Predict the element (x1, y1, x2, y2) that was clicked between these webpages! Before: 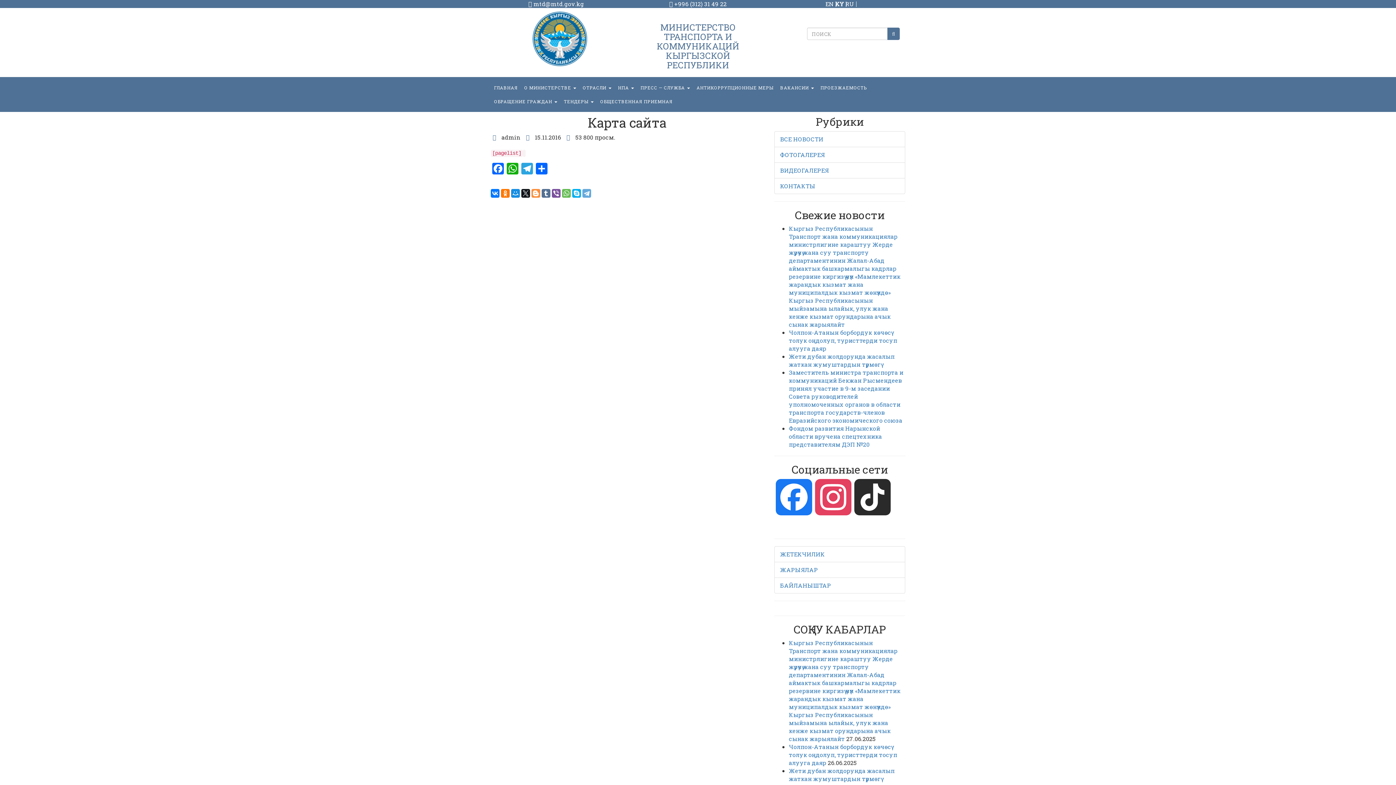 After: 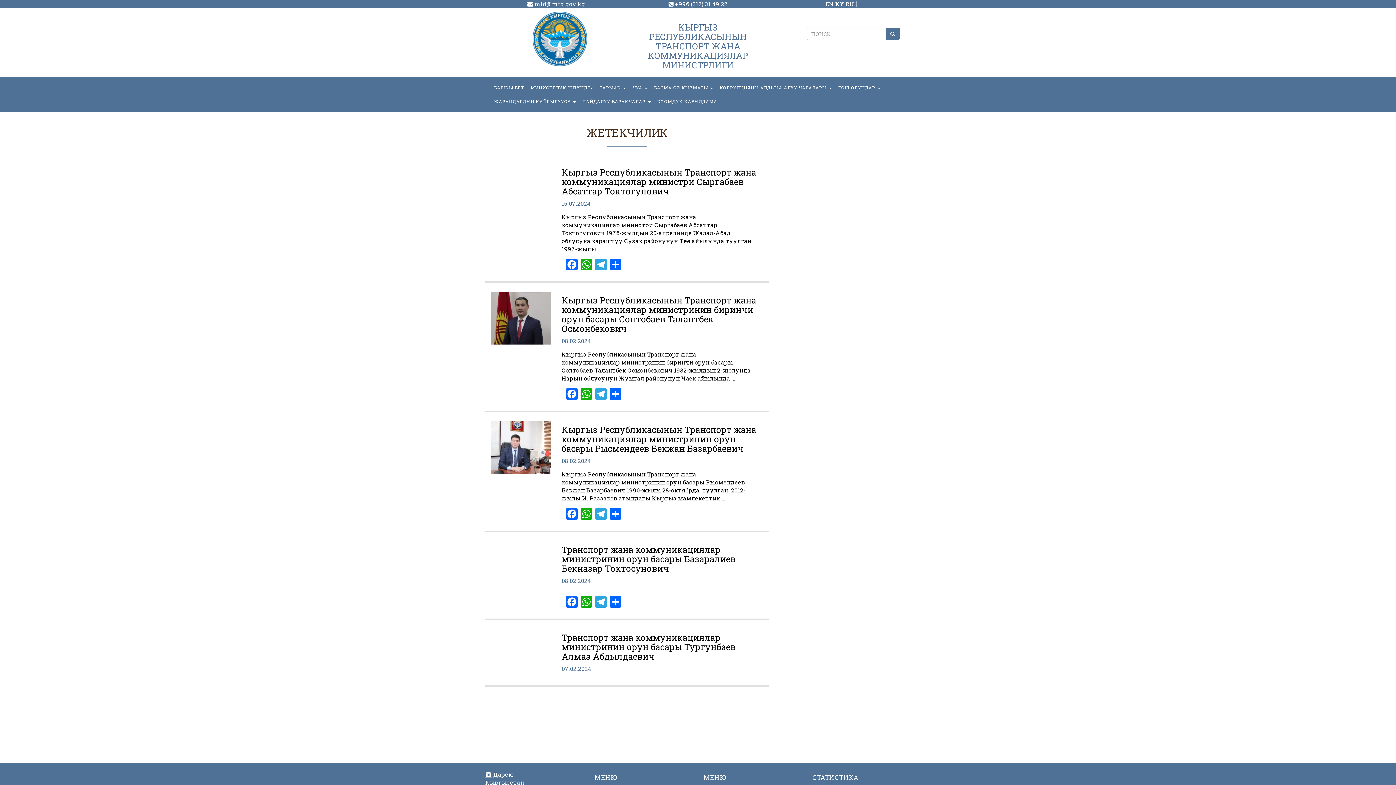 Action: bbox: (780, 550, 825, 558) label: ЖЕТЕКЧИЛИК